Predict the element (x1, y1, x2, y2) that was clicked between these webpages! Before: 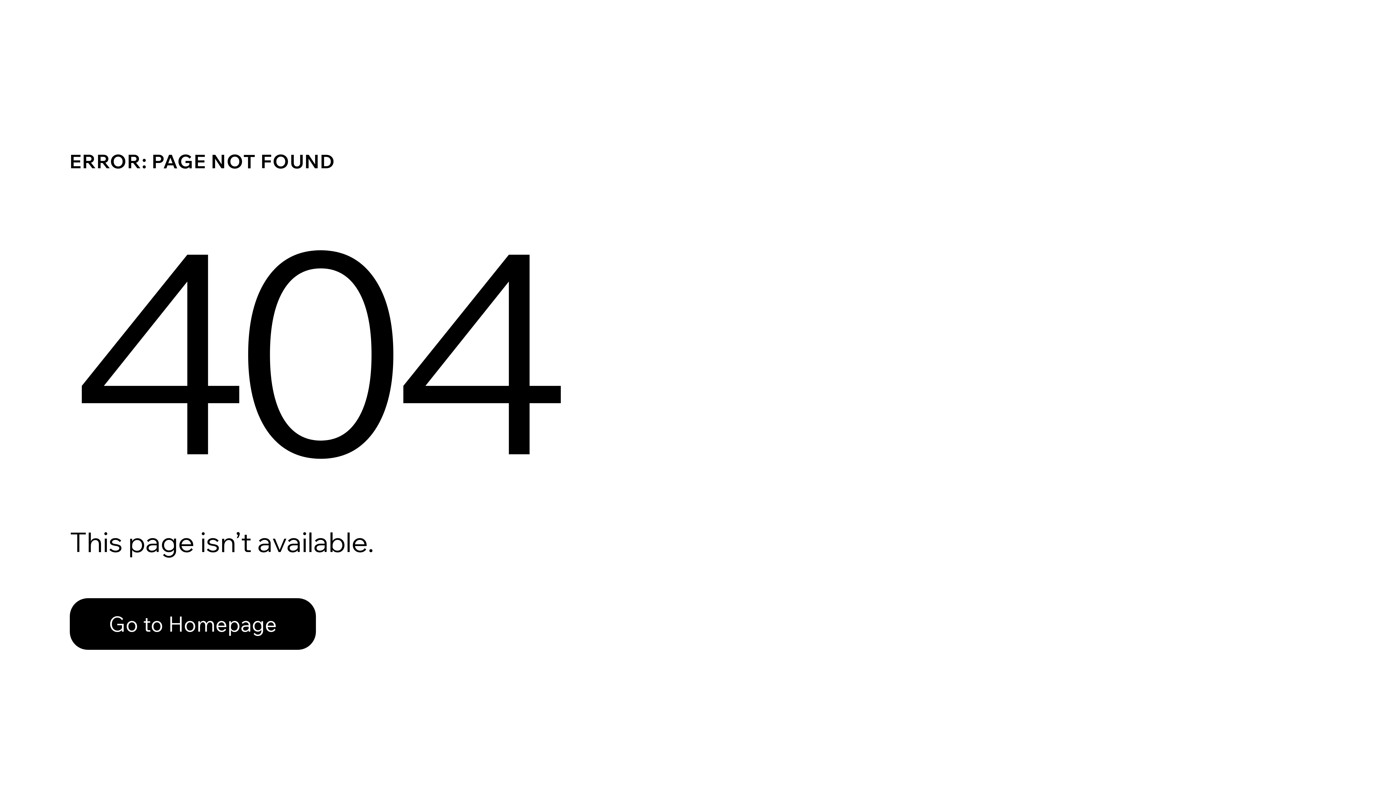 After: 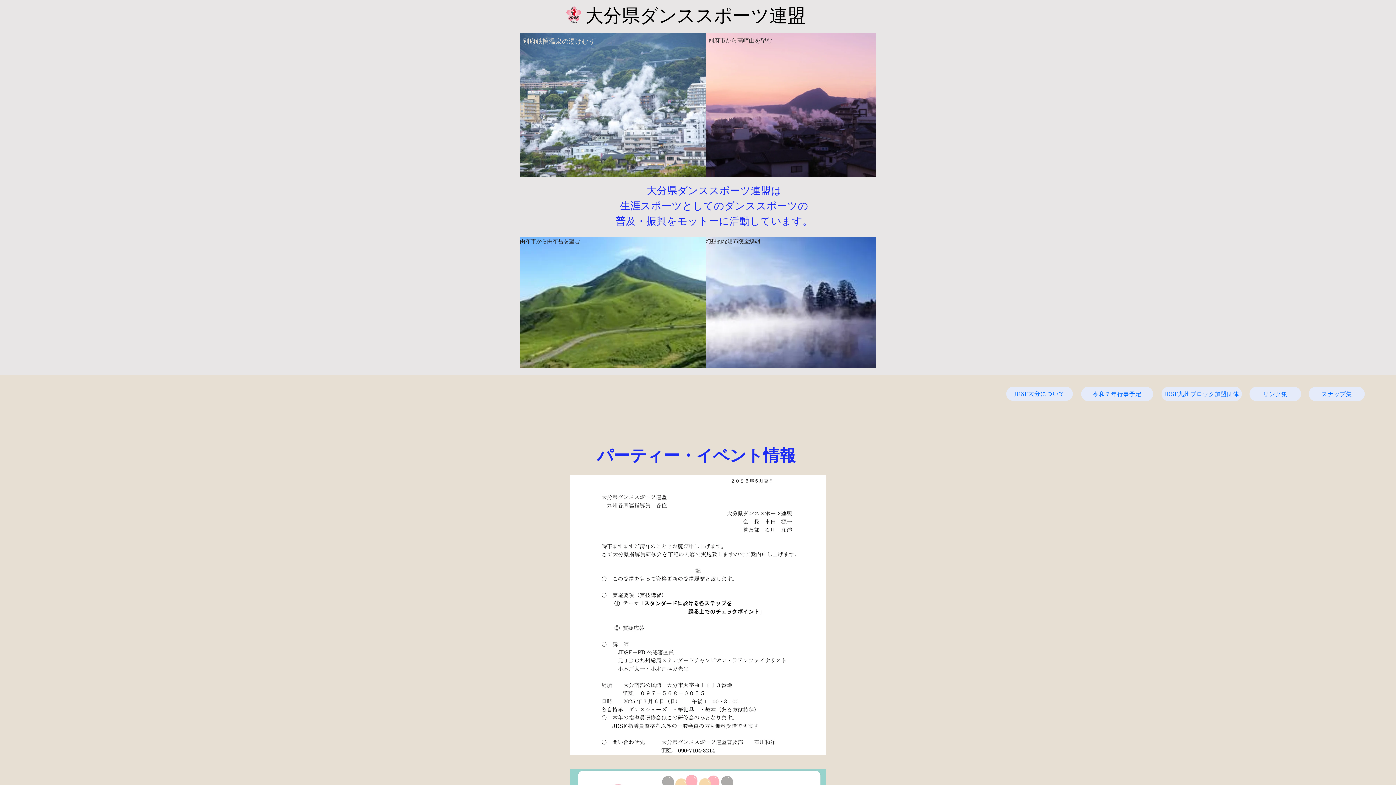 Action: bbox: (69, 582, 768, 659) label: Go to Homepage